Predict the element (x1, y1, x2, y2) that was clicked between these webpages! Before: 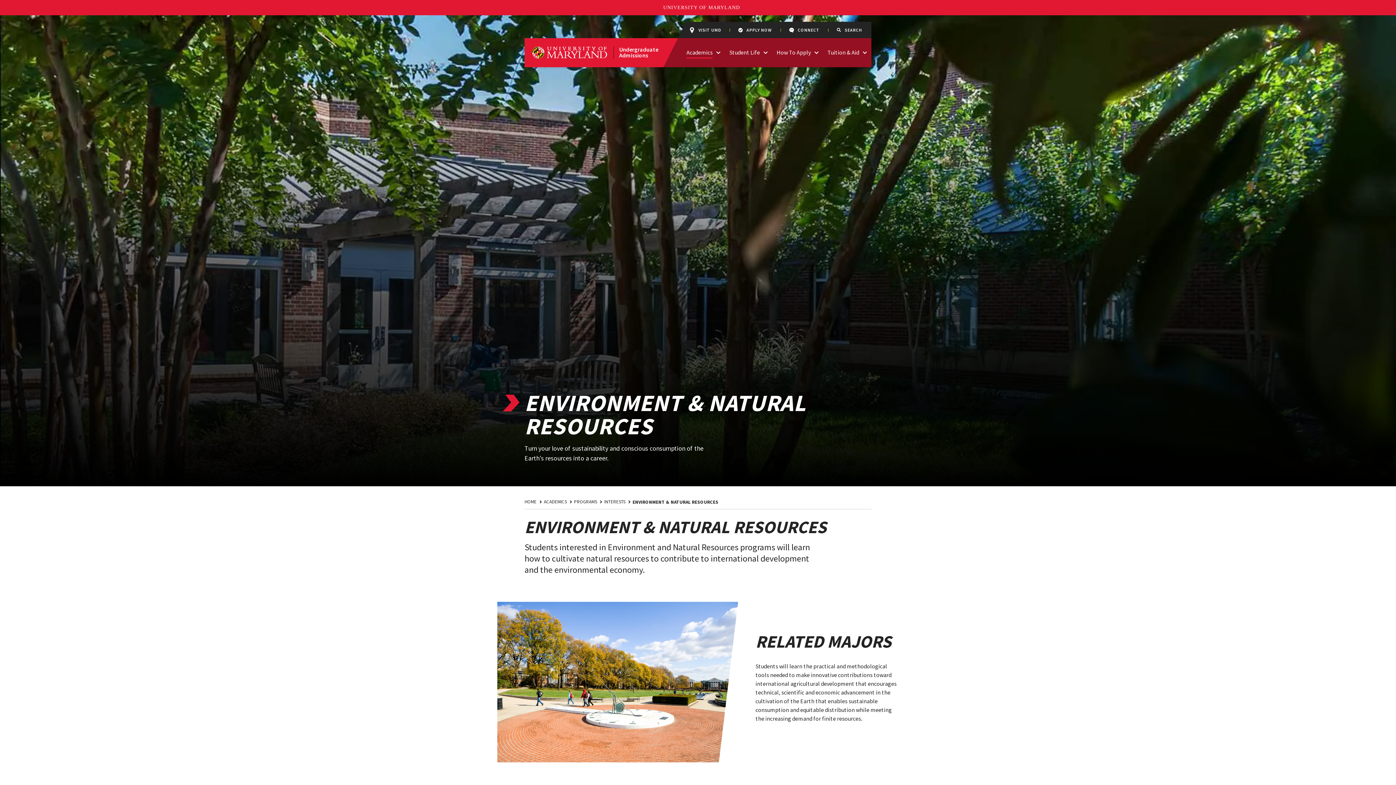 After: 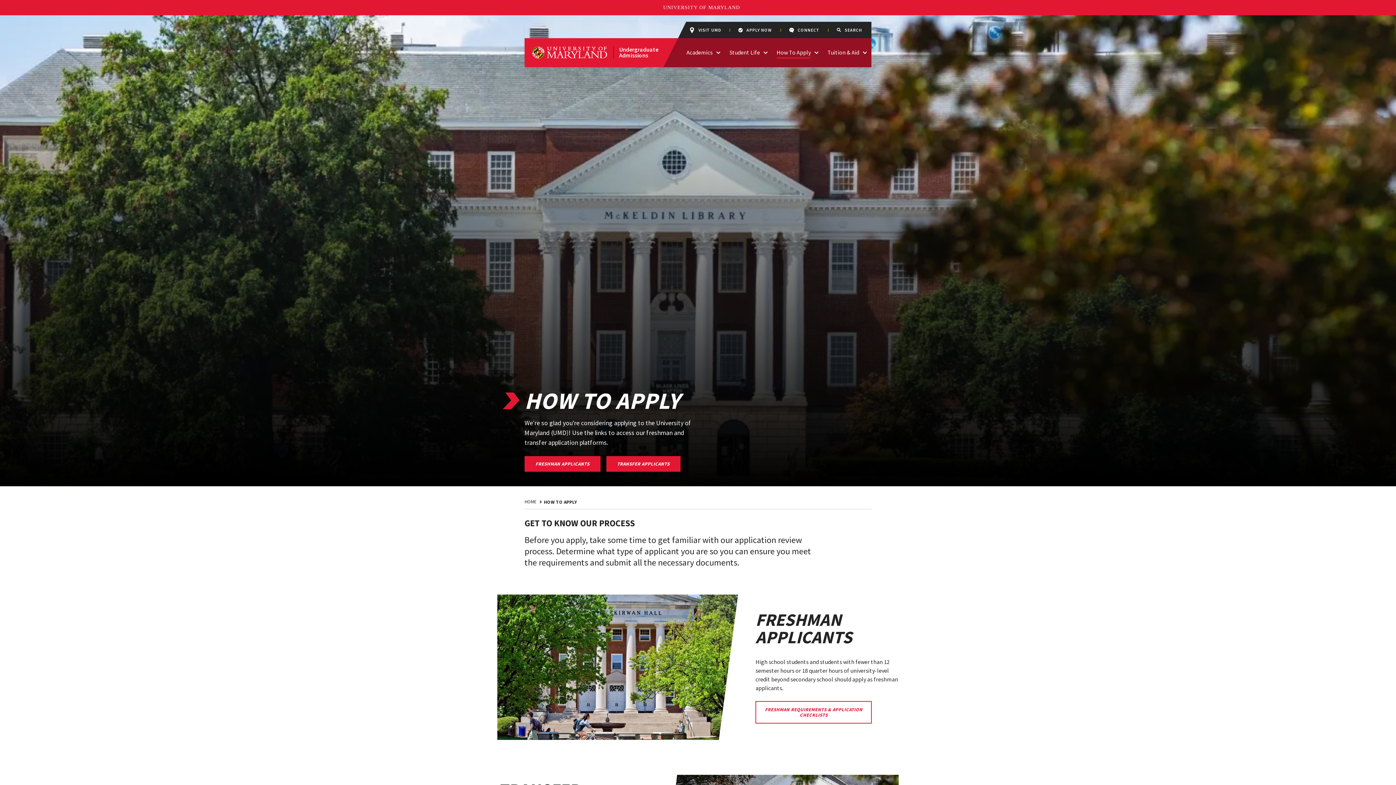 Action: bbox: (776, 48, 811, 56) label: How To Apply